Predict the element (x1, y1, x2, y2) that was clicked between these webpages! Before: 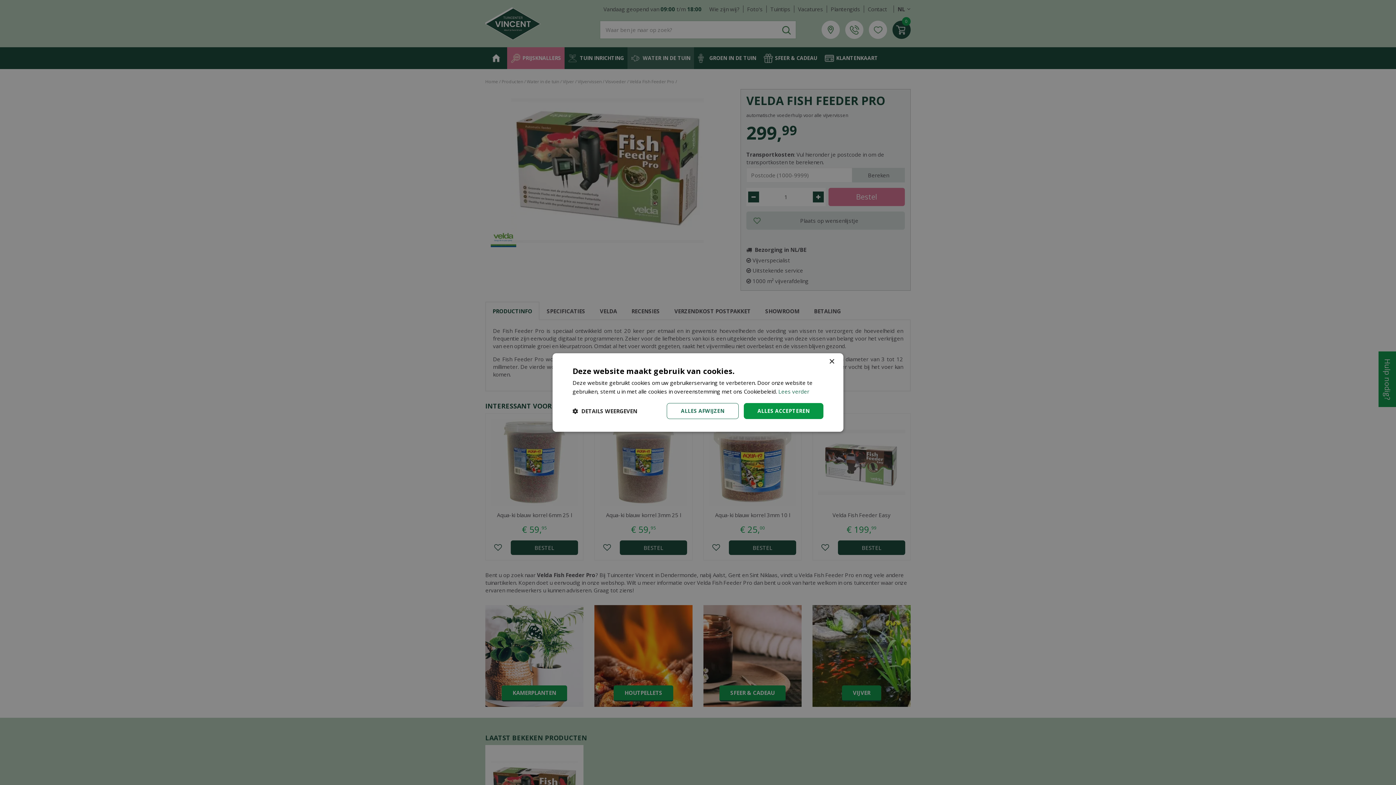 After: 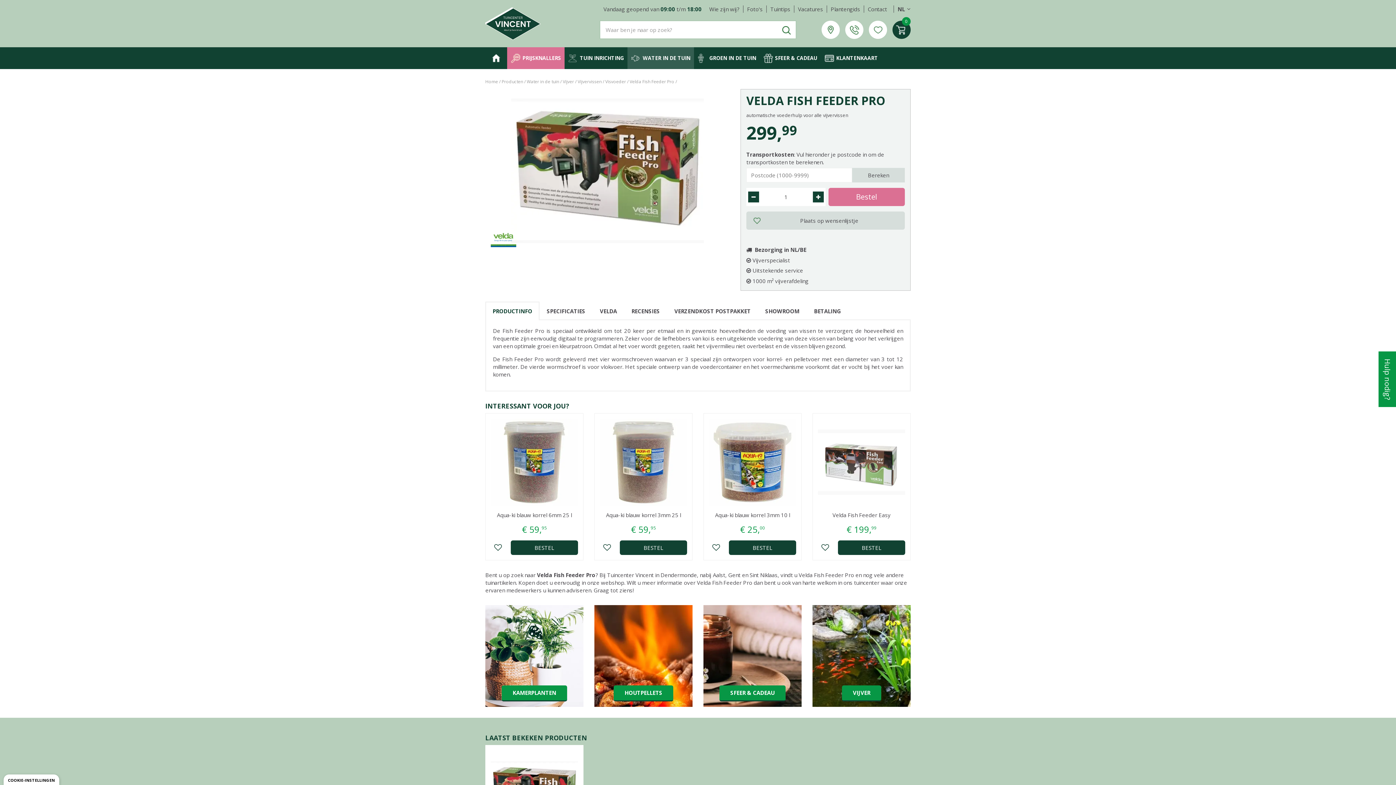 Action: bbox: (829, 359, 834, 364) label: Close